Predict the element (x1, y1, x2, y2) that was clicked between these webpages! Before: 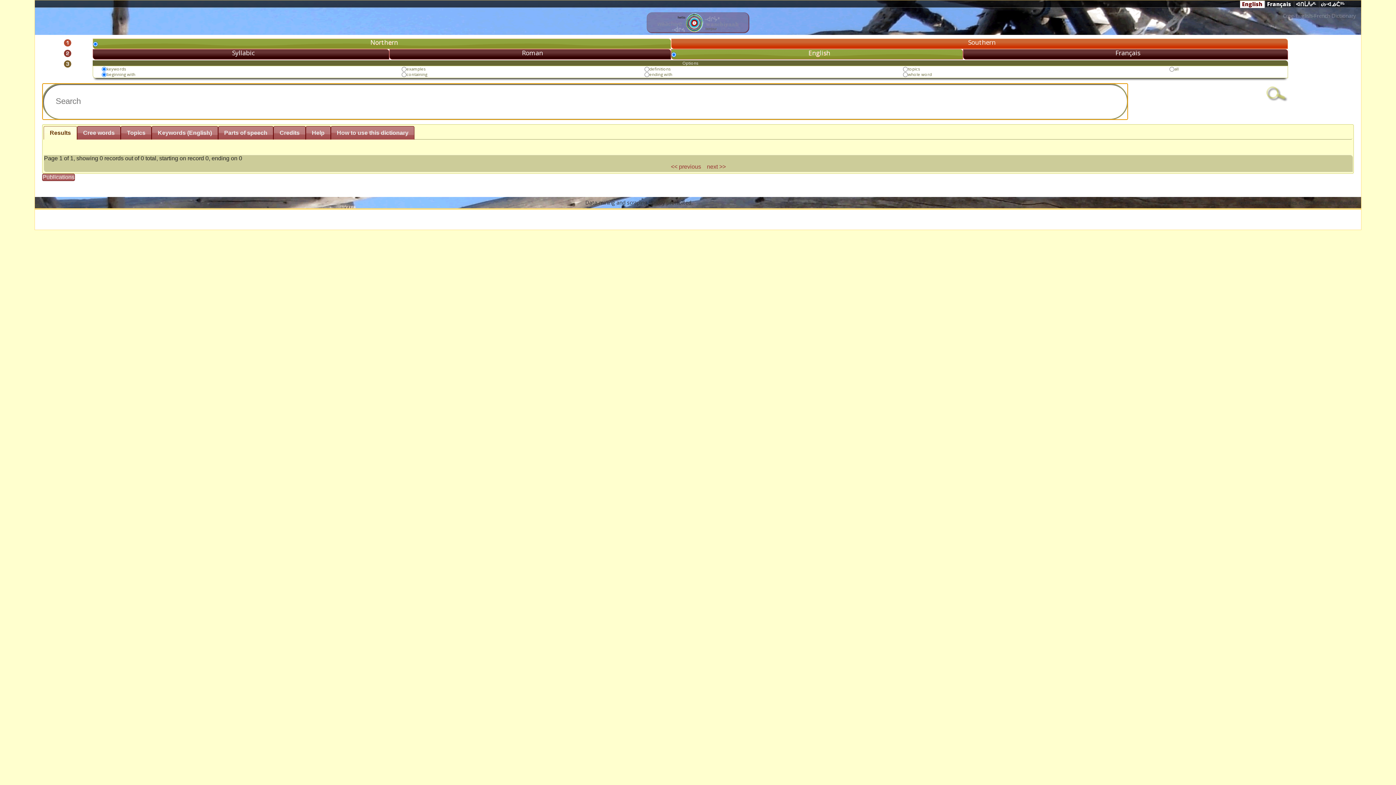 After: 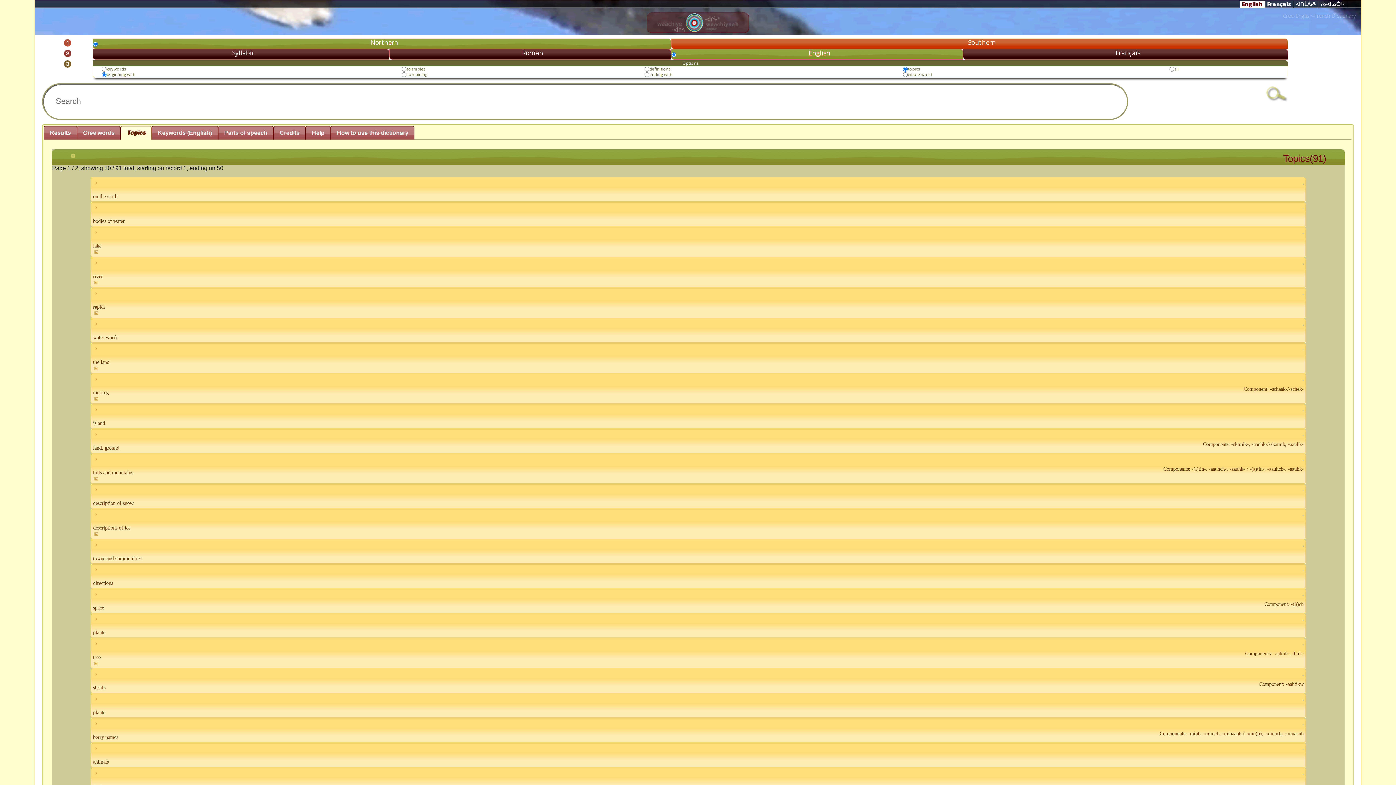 Action: bbox: (121, 126, 151, 139) label: Topics